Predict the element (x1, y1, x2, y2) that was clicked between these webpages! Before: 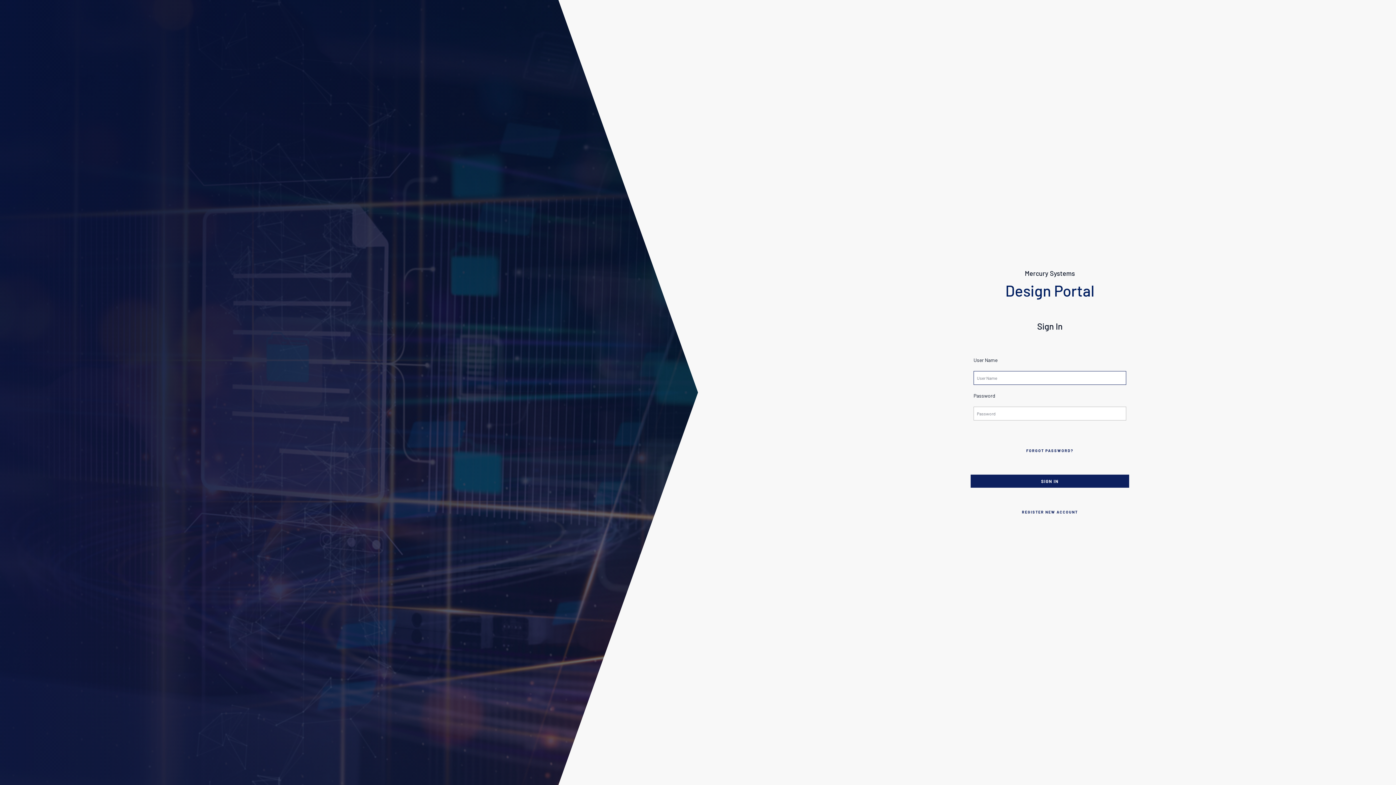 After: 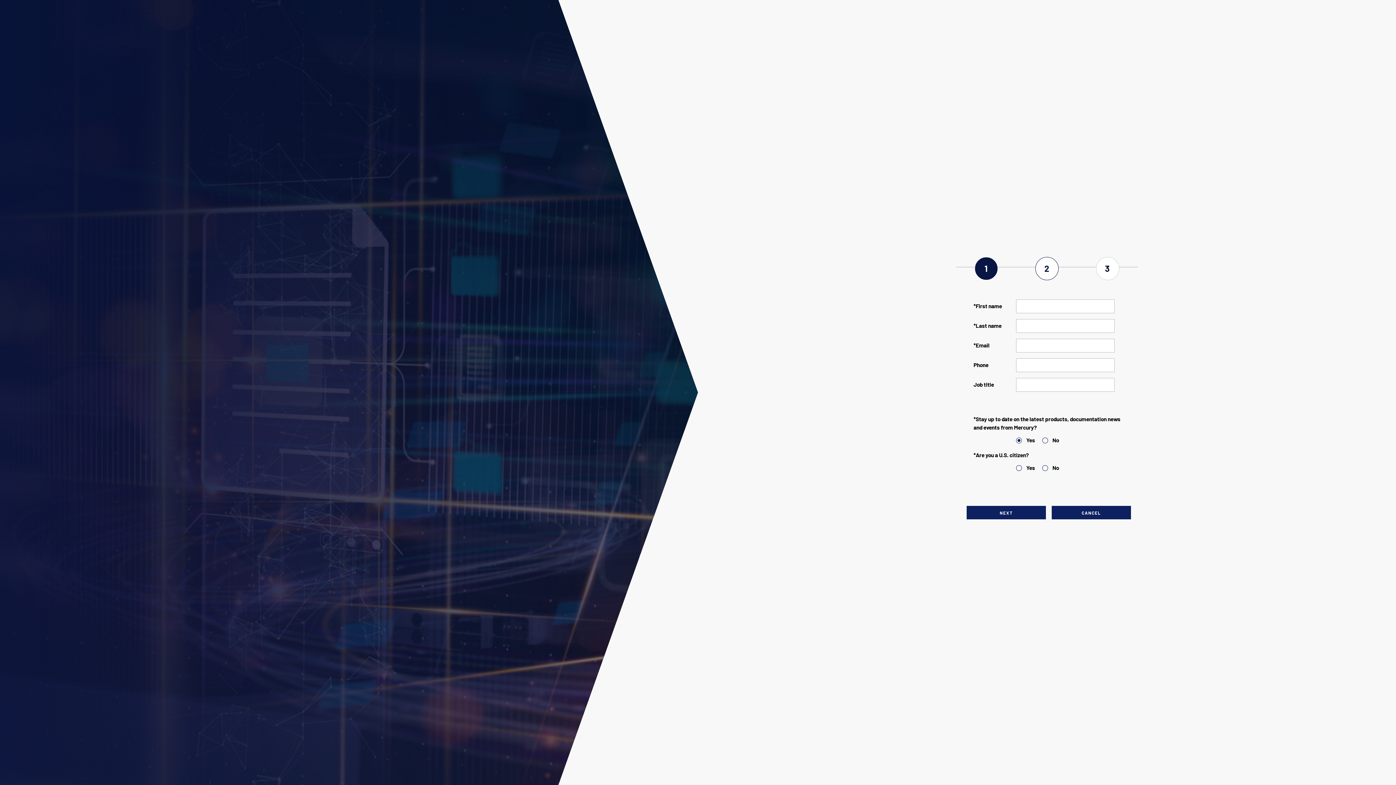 Action: bbox: (1022, 508, 1078, 516) label: REGISTER NEW ACCOUNT